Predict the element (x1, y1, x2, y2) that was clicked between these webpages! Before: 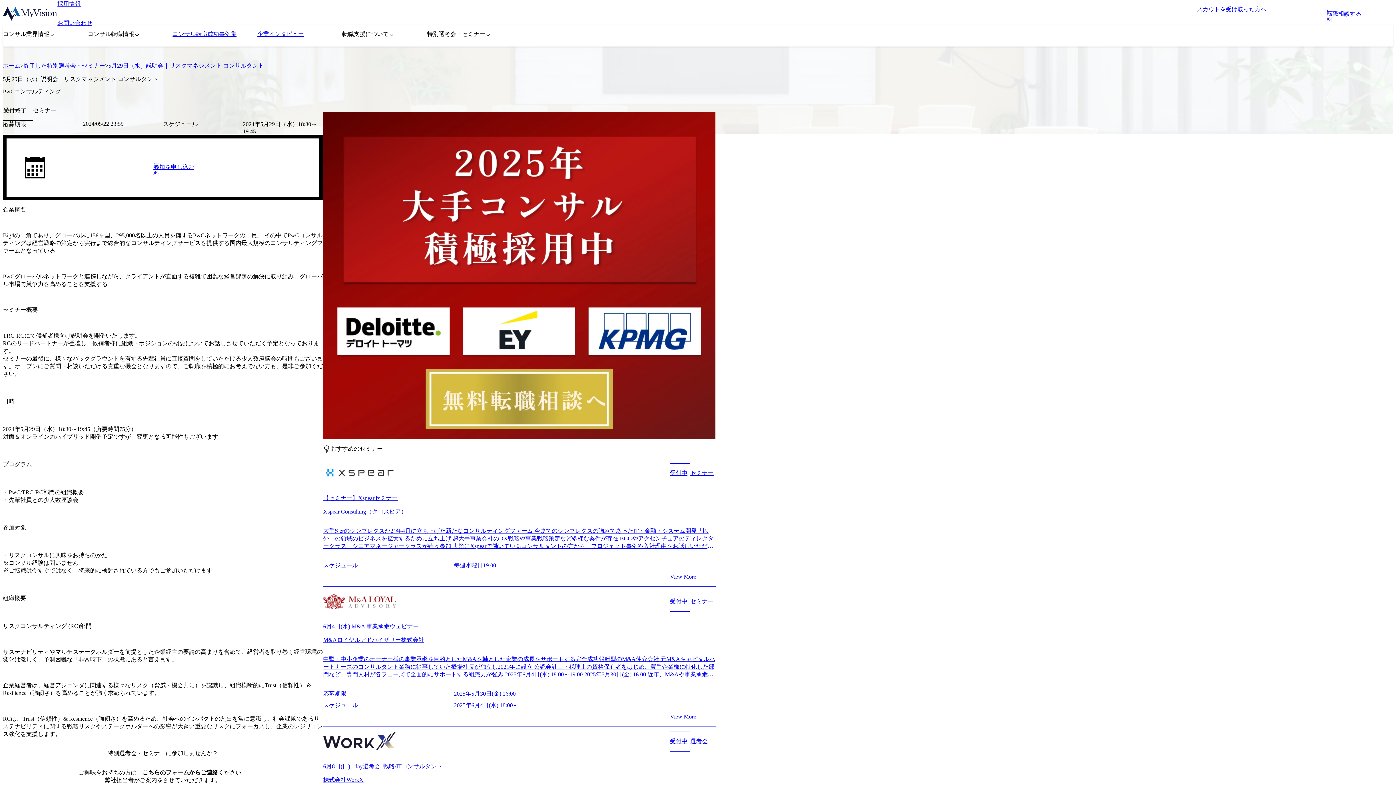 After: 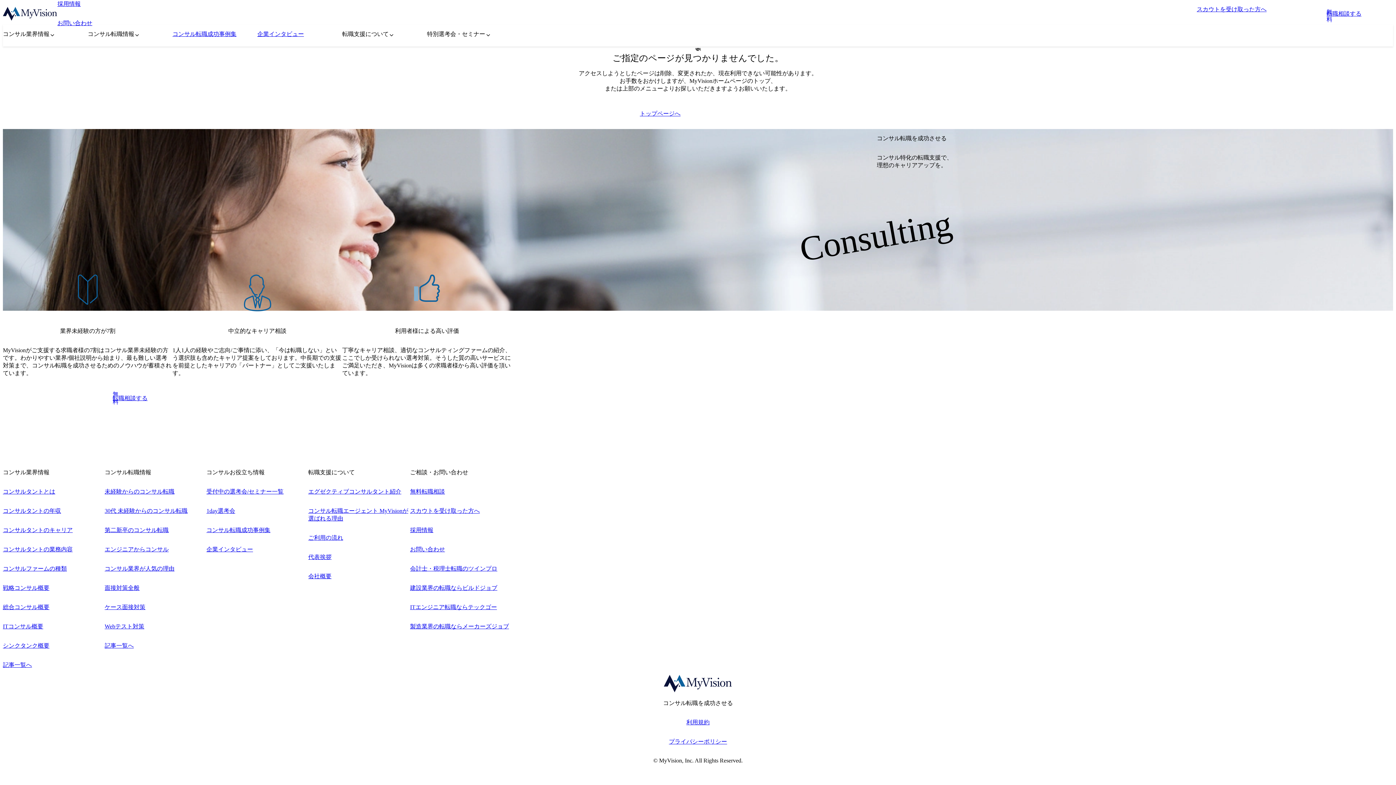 Action: label: 5月29日（水）説明会｜リスクマネジメント コンサルタント bbox: (108, 62, 264, 68)